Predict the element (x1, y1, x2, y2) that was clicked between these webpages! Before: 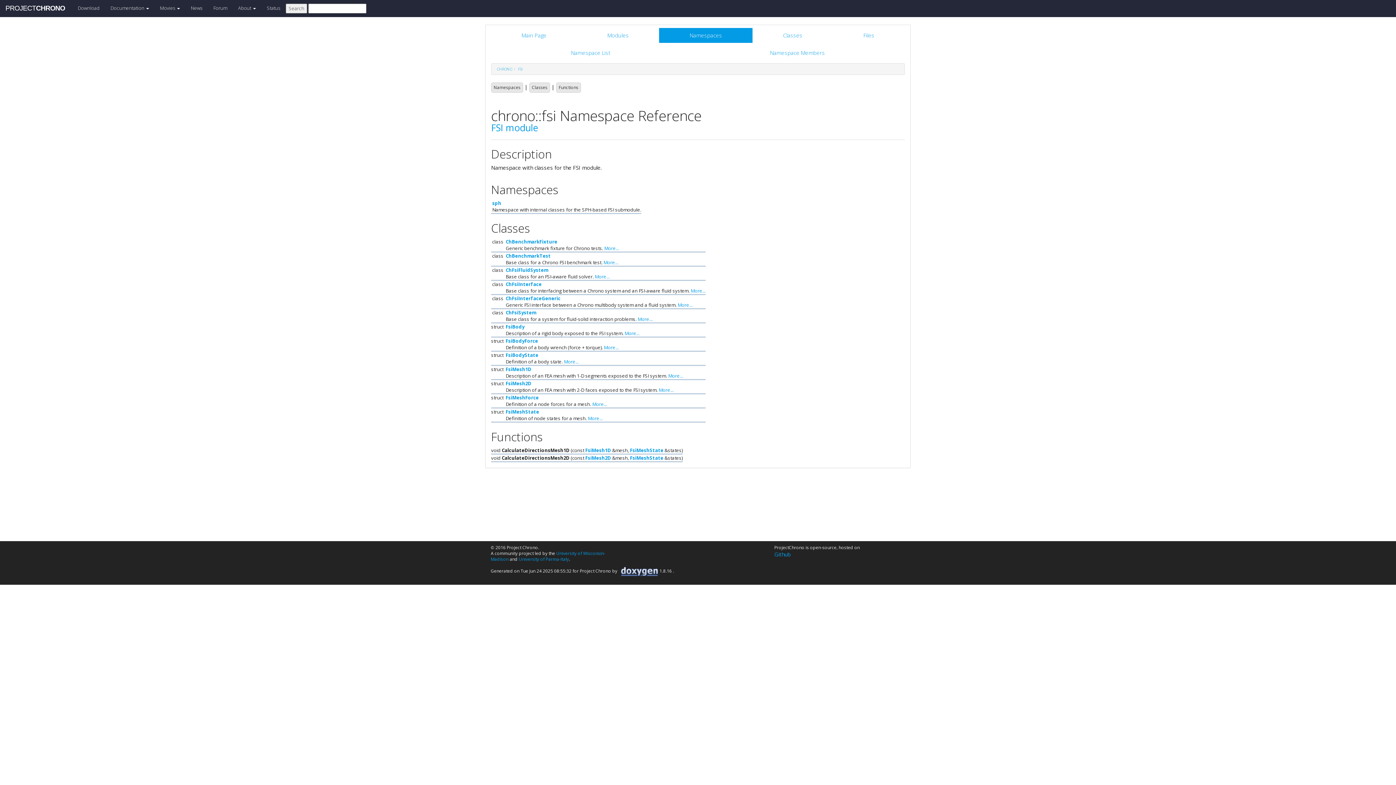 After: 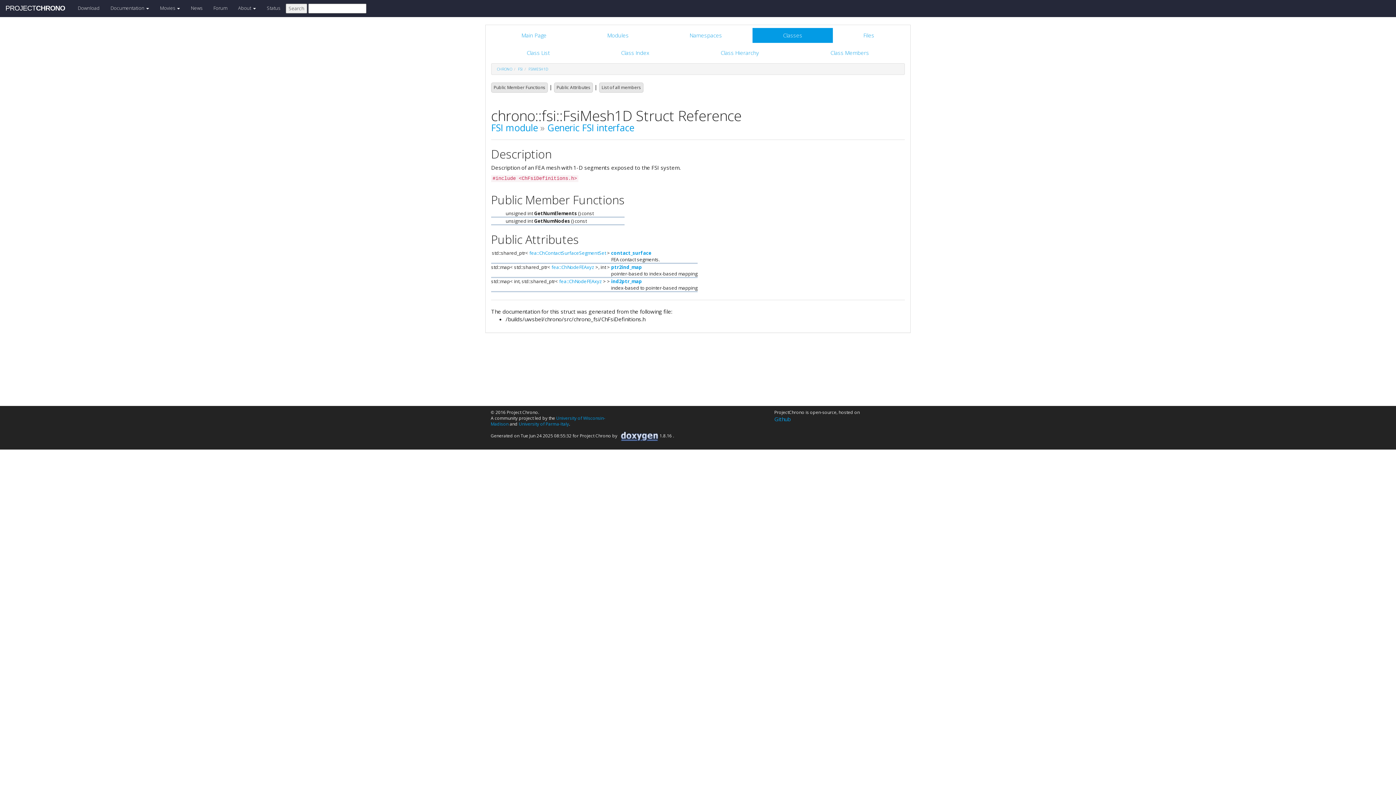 Action: label: FsiMesh1D bbox: (505, 366, 531, 372)